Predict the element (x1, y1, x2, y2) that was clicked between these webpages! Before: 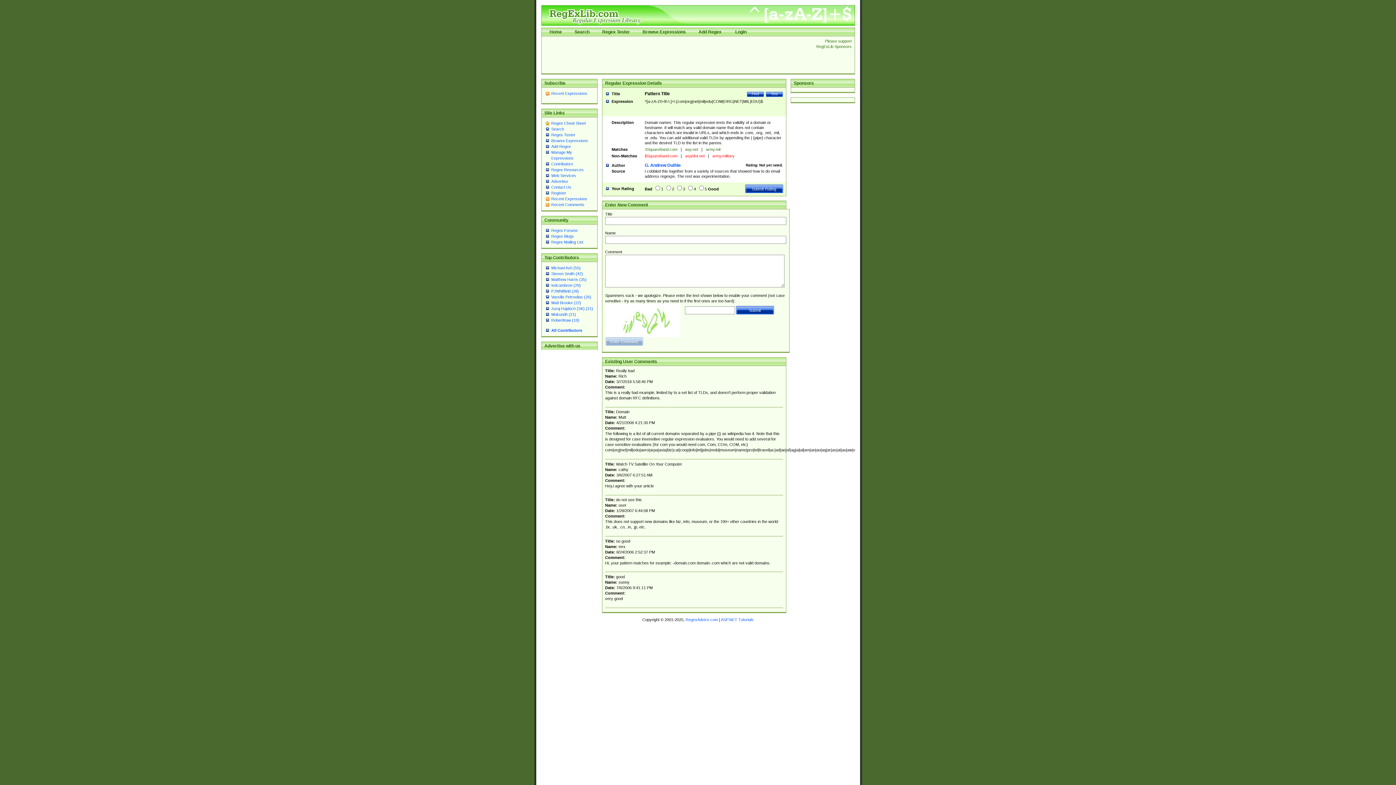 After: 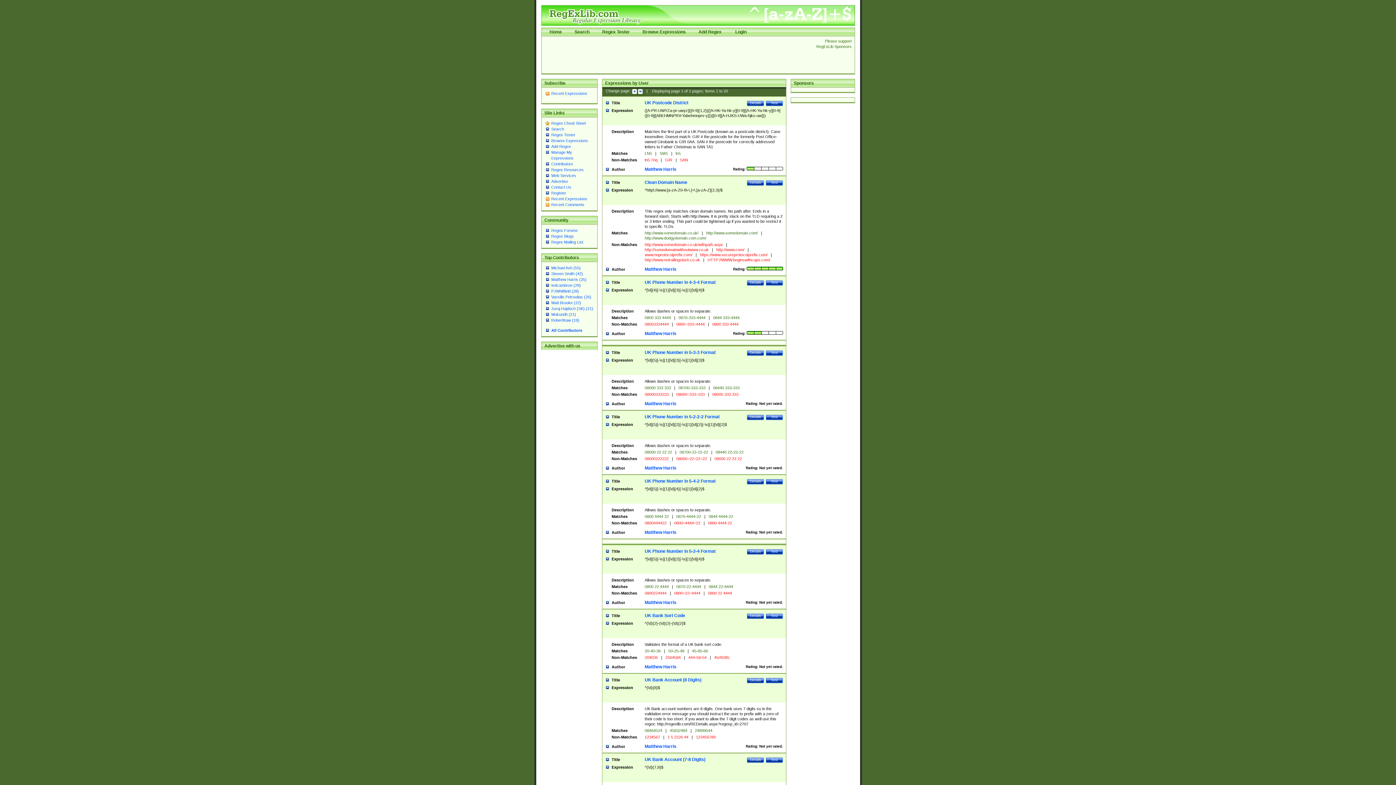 Action: bbox: (551, 277, 586, 281) label: Matthew Harris (35)